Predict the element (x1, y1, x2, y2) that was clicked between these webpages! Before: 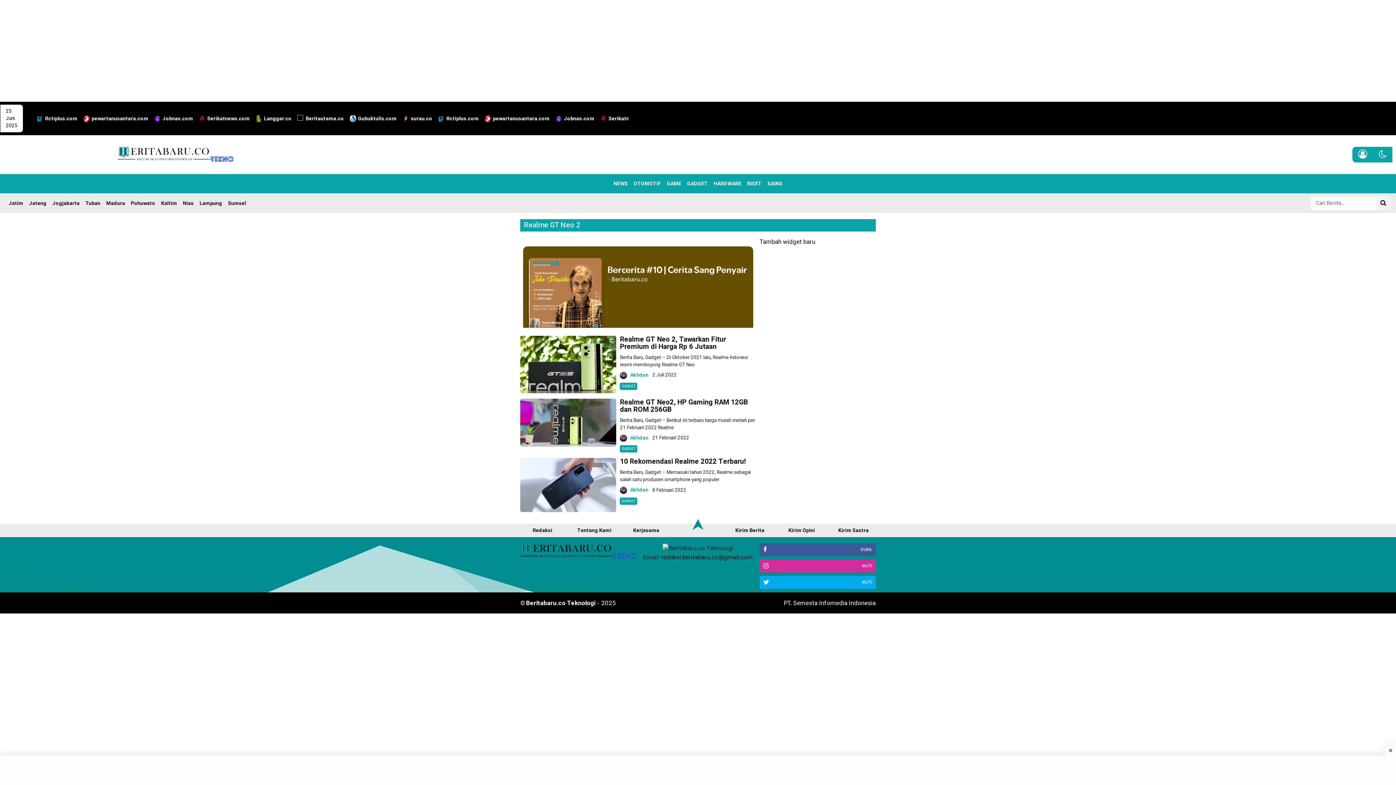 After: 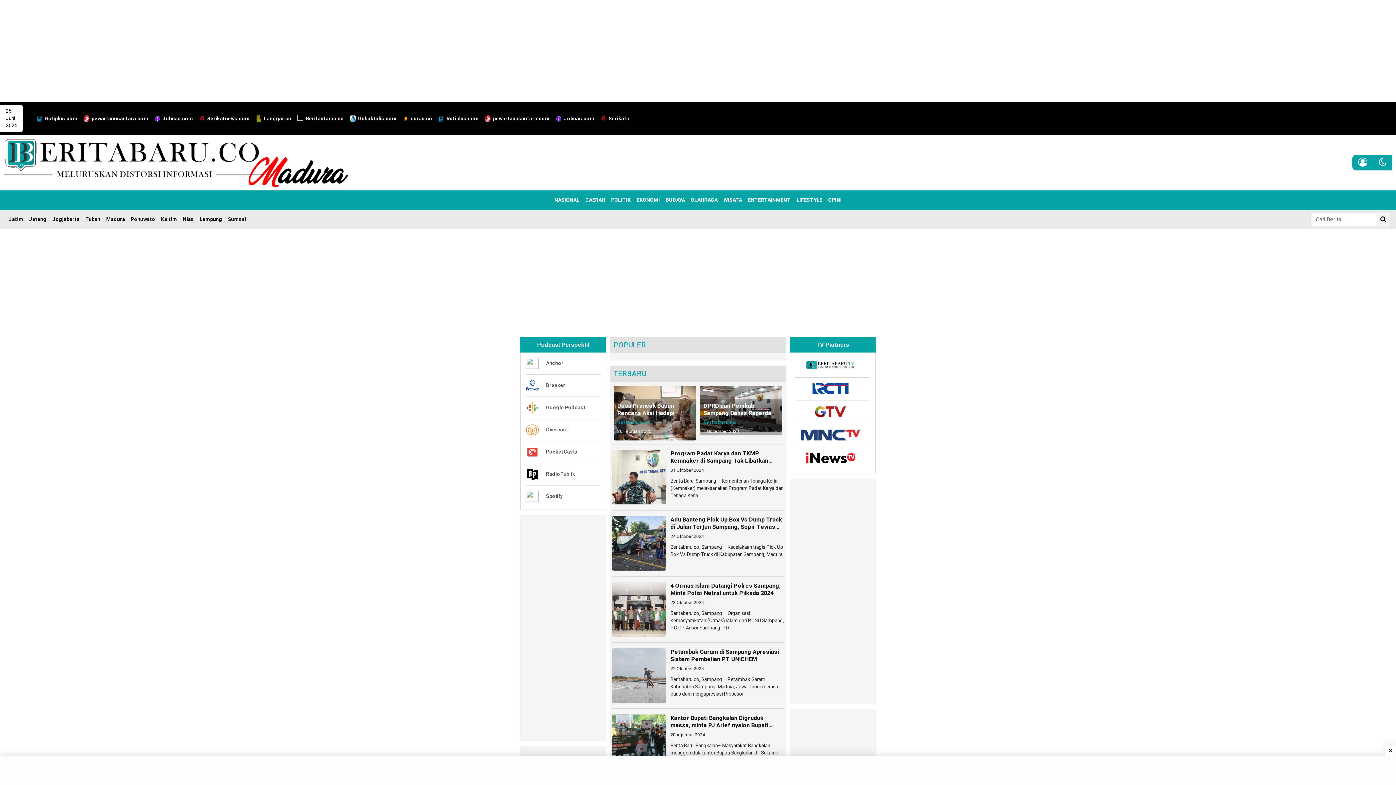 Action: label: Madura bbox: (103, 196, 128, 210)